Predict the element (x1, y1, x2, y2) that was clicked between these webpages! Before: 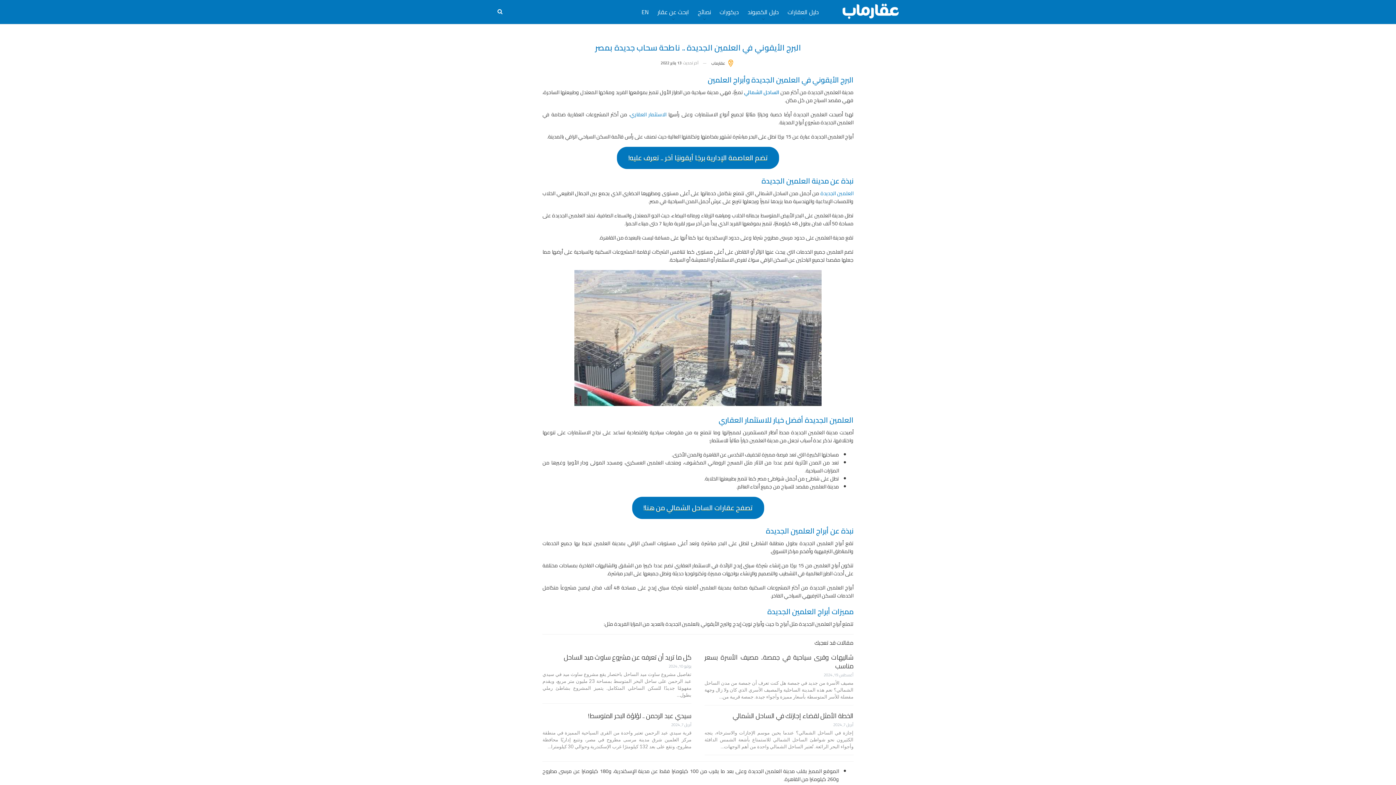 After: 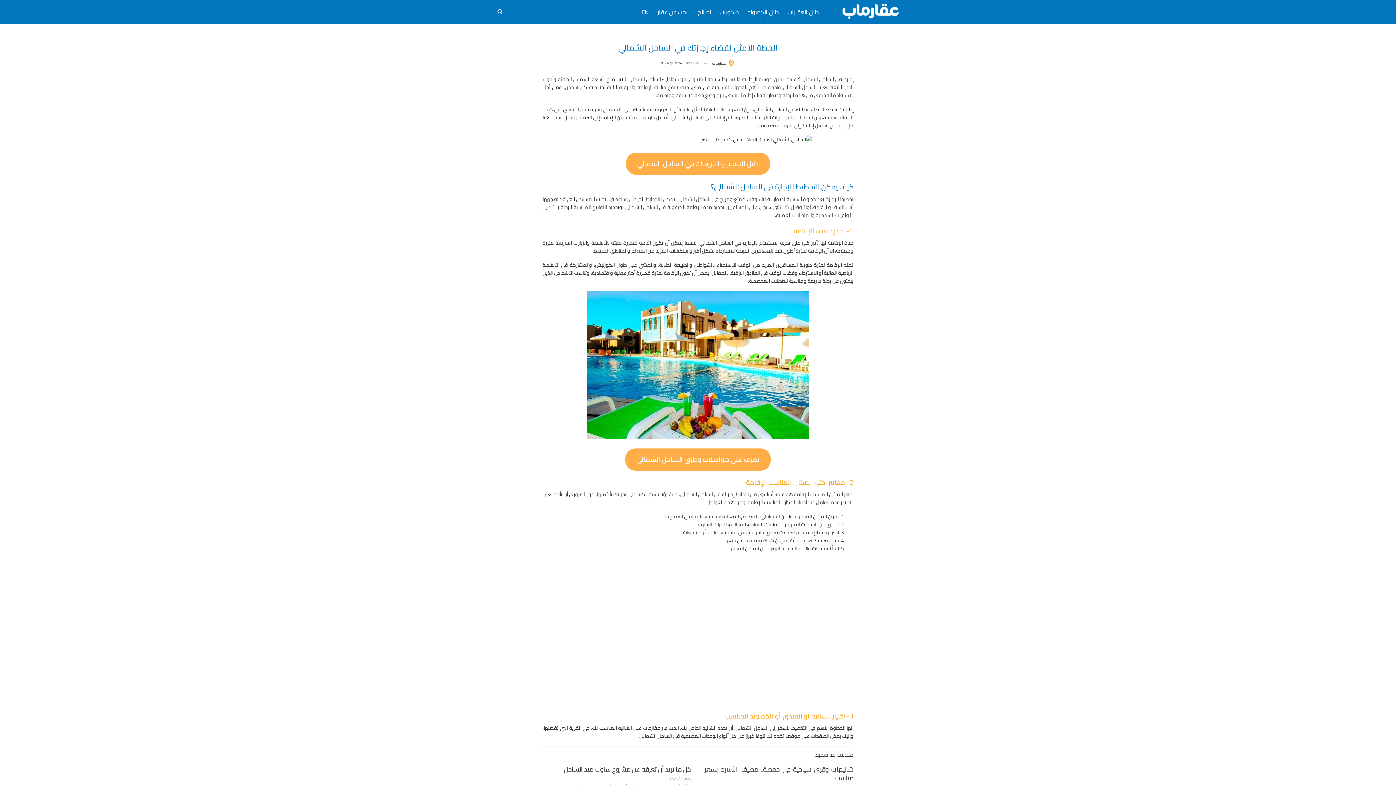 Action: label: الخطة الأمثل لقضاء إجازتك في الساحل الشمالي bbox: (732, 710, 853, 722)